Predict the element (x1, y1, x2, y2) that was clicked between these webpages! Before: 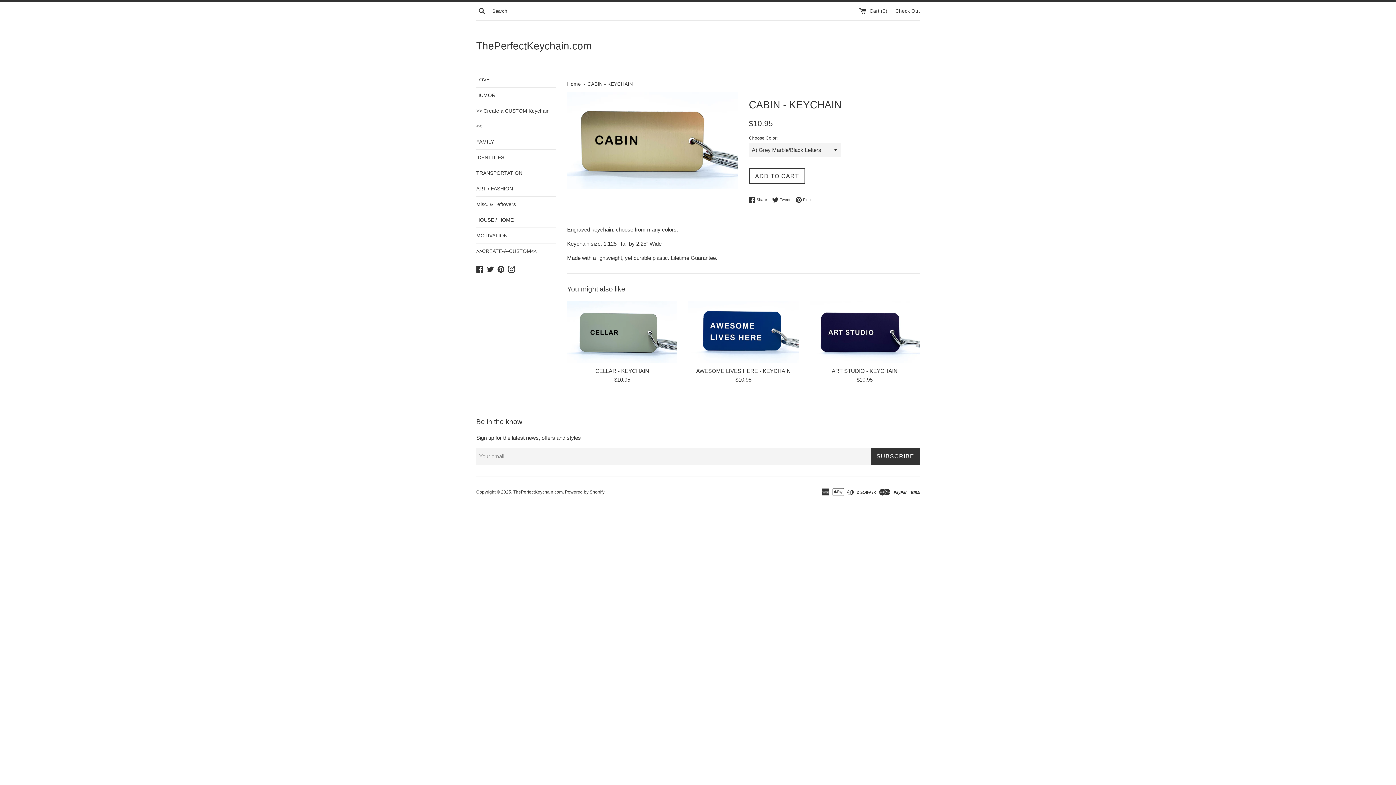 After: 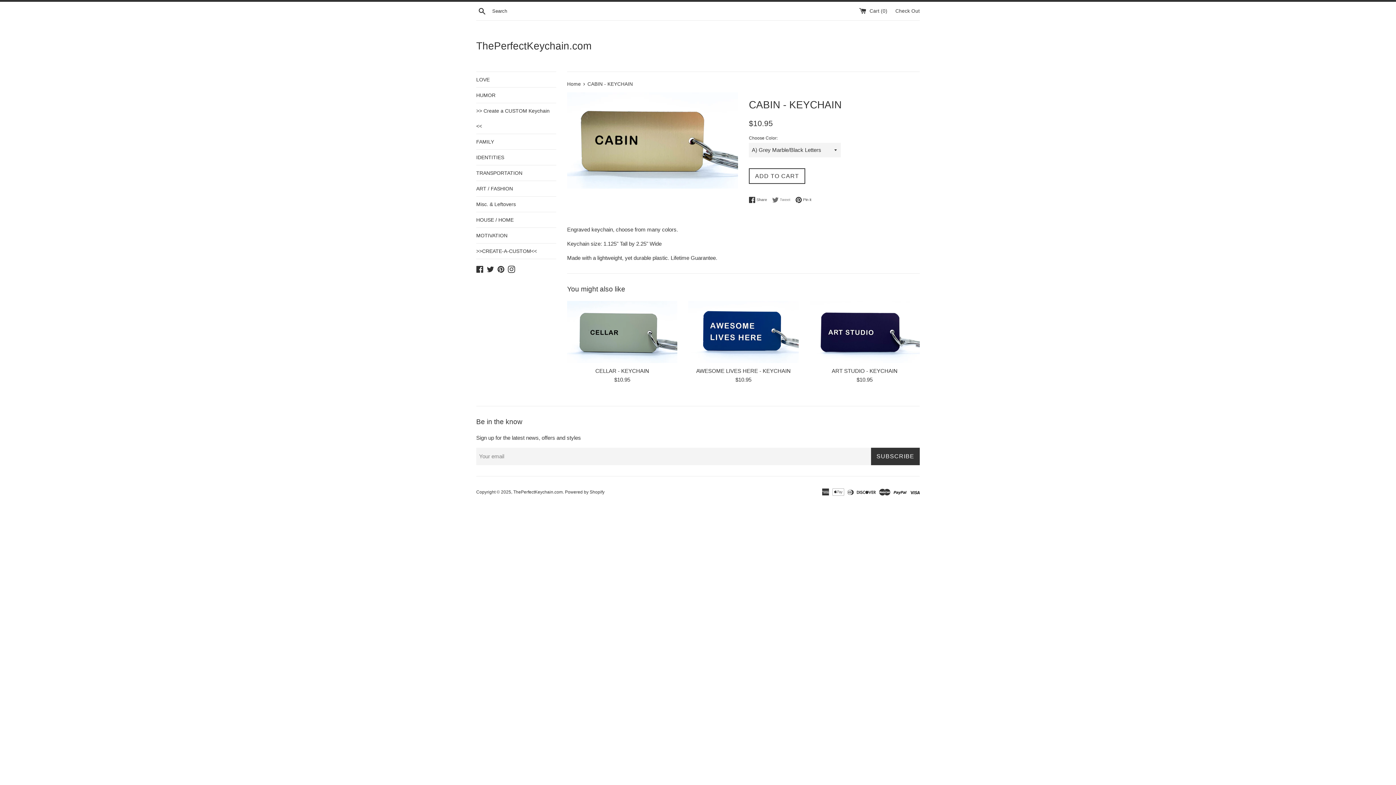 Action: bbox: (772, 196, 794, 203) label:  Tweet
Tweet on Twitter